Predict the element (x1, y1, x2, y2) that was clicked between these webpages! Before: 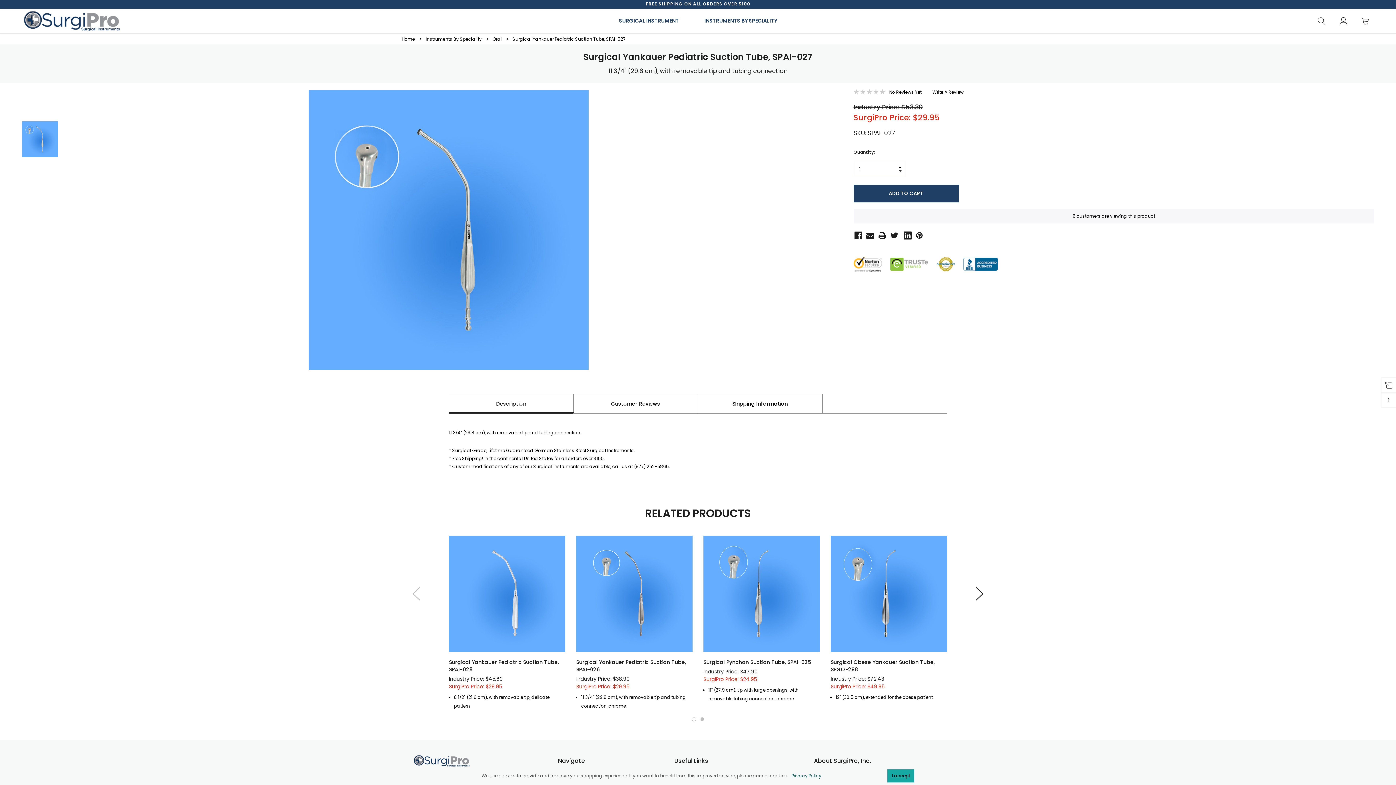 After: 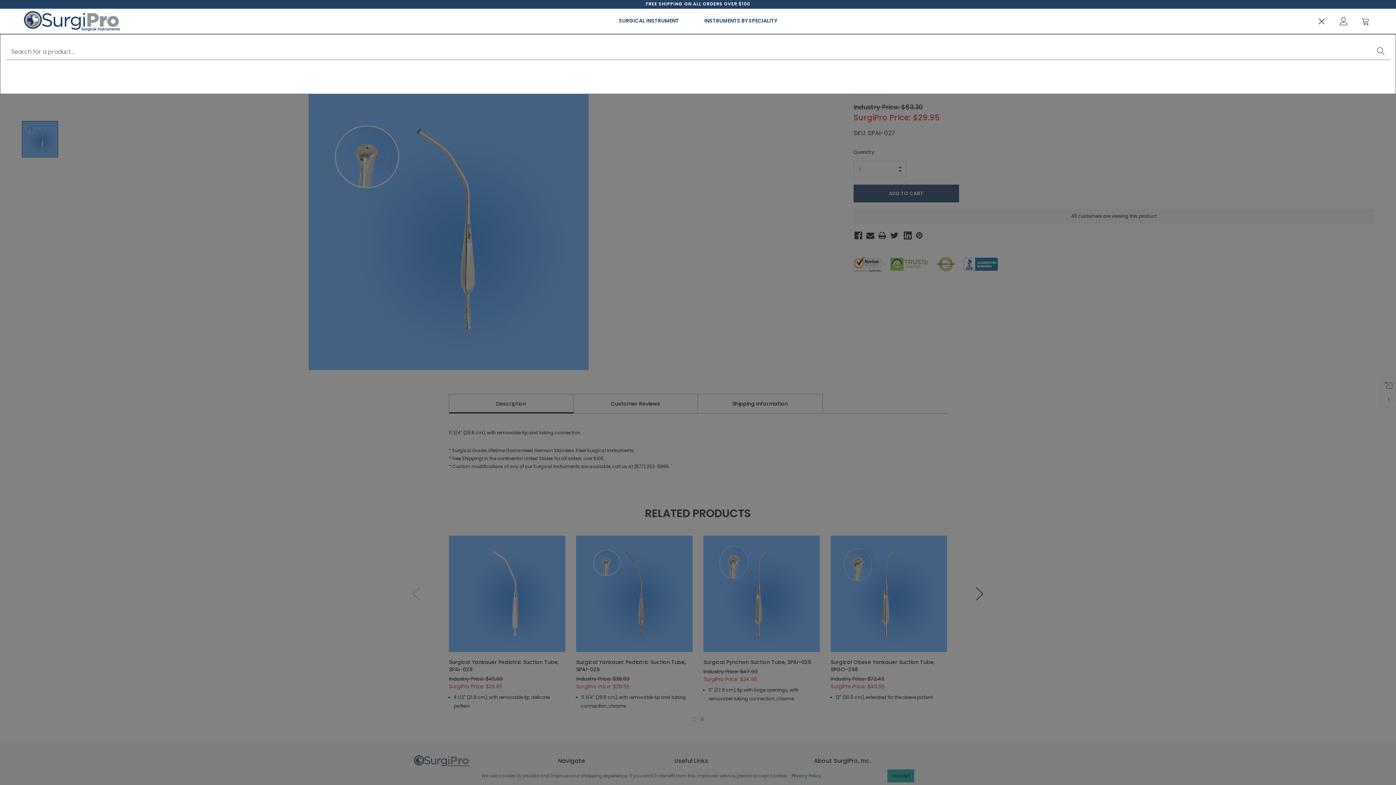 Action: label: SEARCH bbox: (1317, 17, 1326, 25)